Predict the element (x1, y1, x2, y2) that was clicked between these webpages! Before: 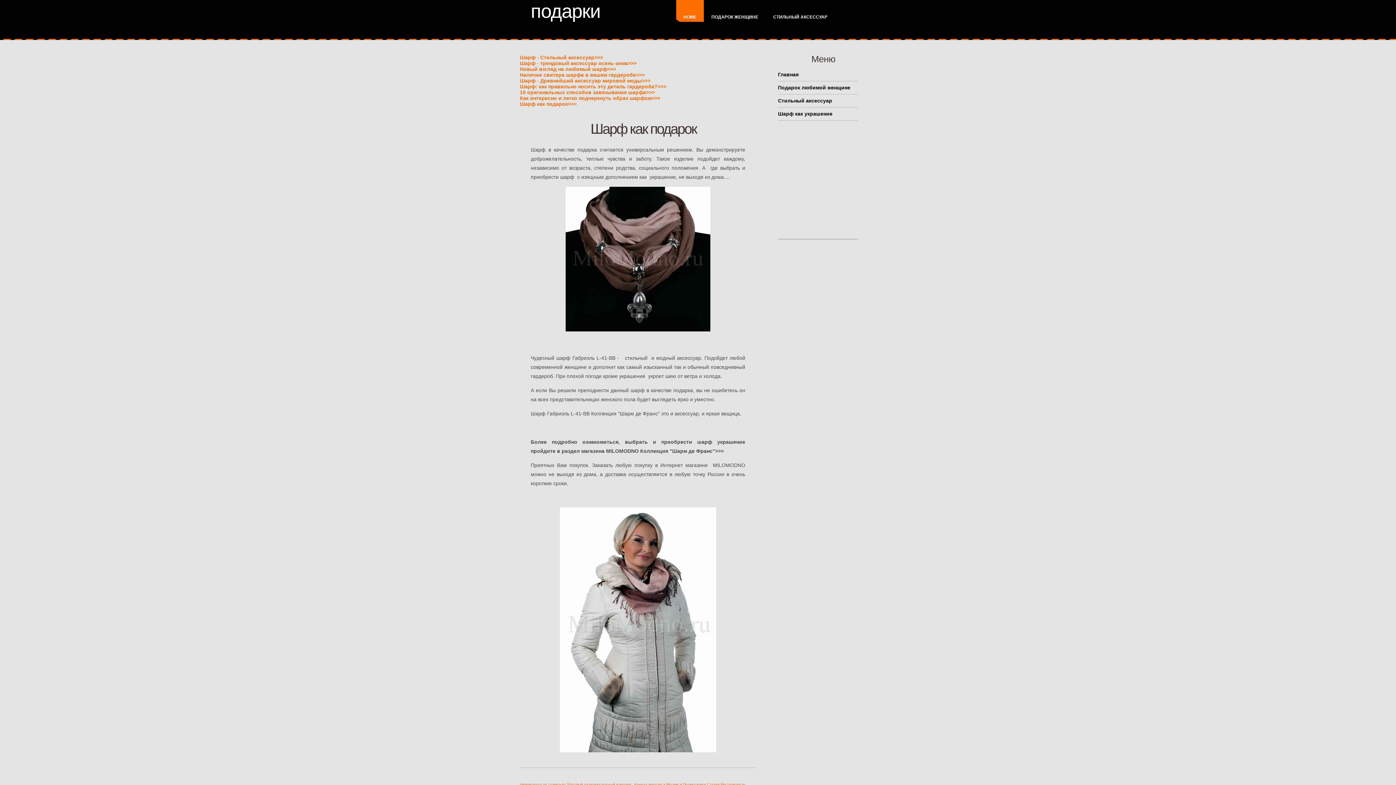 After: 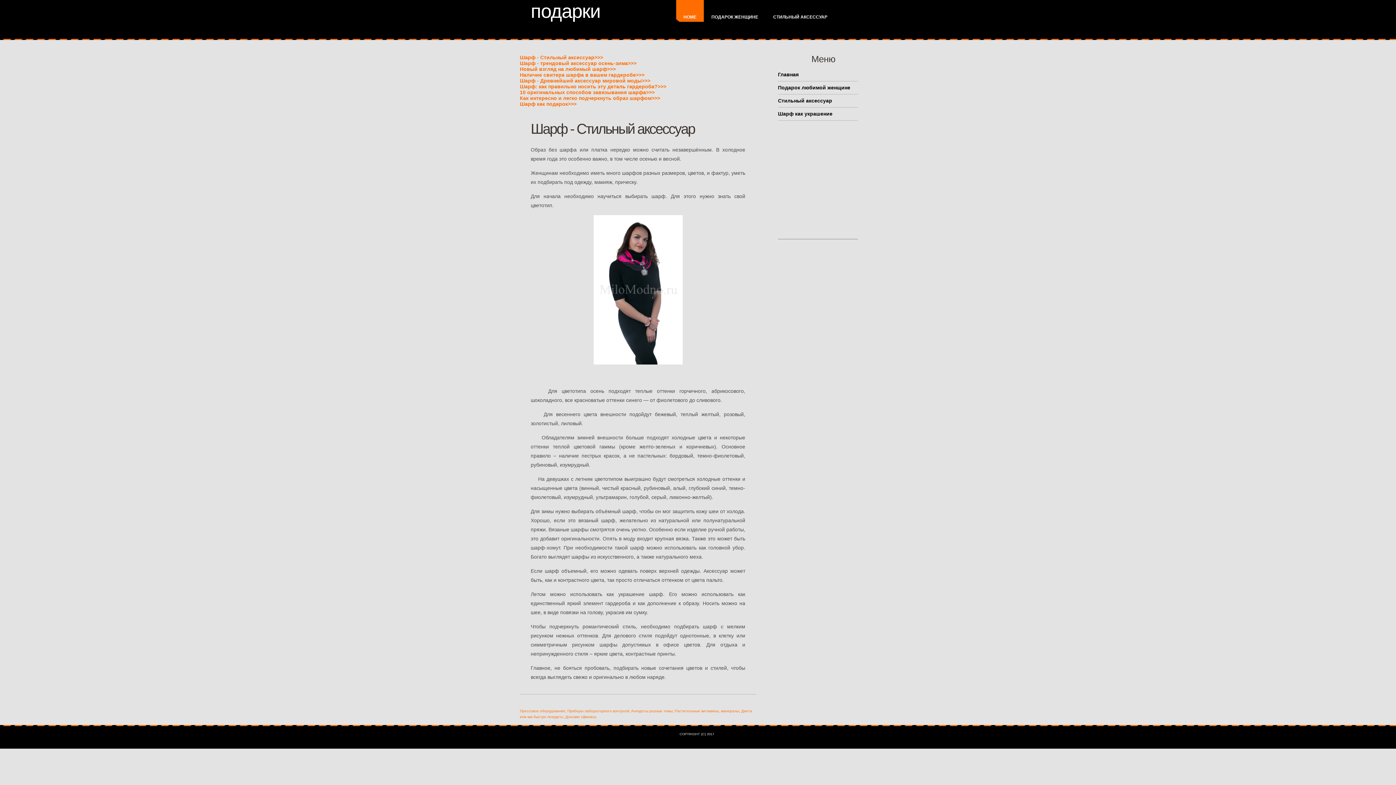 Action: label: Стильный аксессуар bbox: (778, 97, 832, 103)